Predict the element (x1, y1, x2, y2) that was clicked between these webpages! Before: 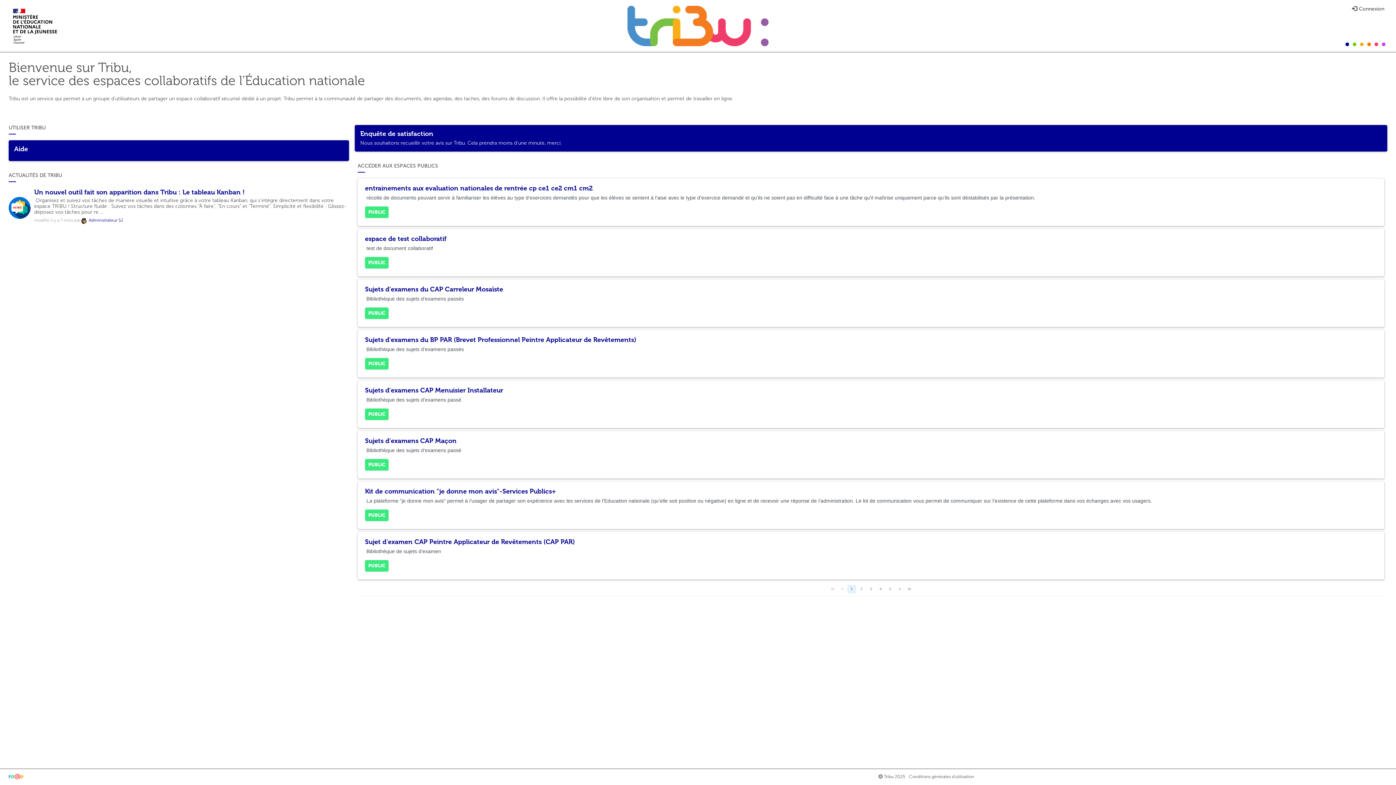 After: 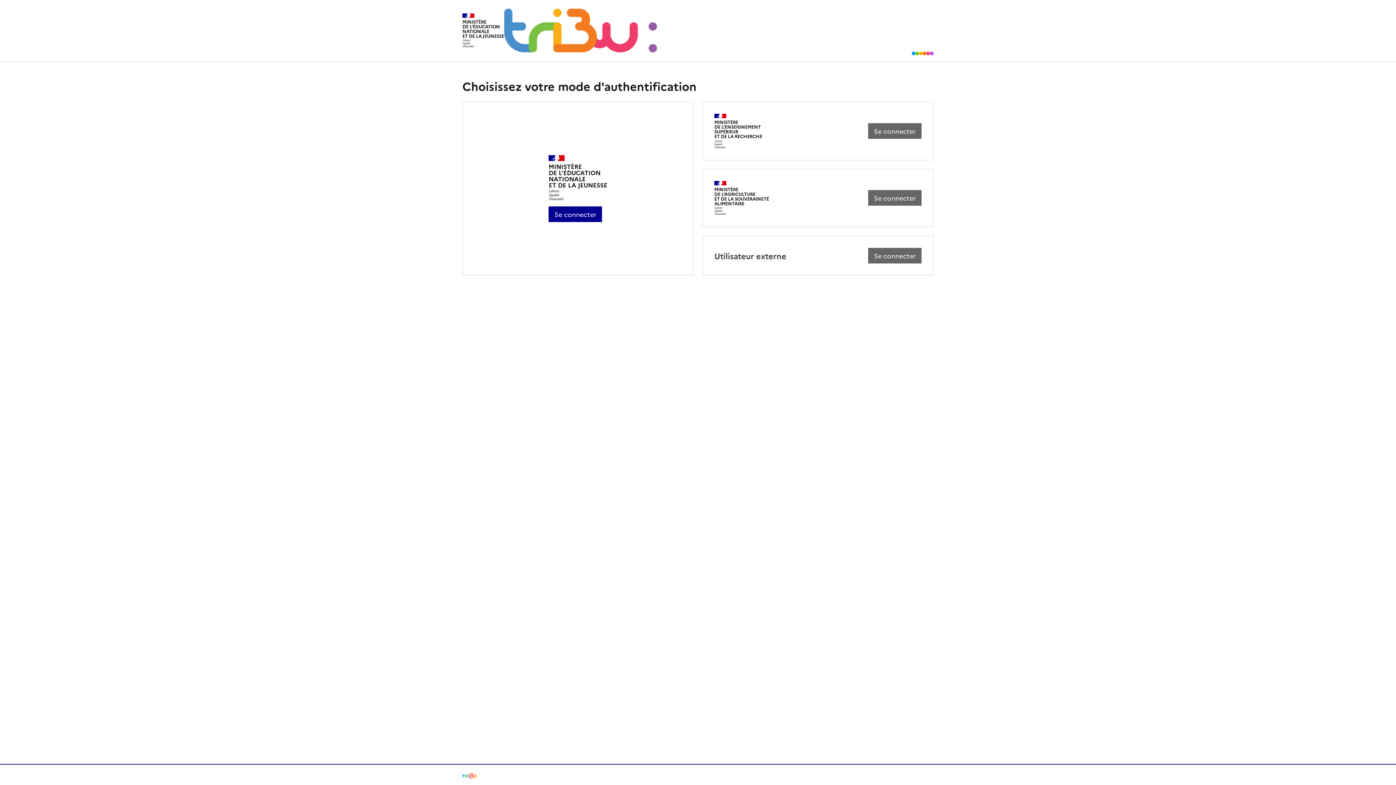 Action: label: Connexion bbox: (1345, 2, 1389, 14)